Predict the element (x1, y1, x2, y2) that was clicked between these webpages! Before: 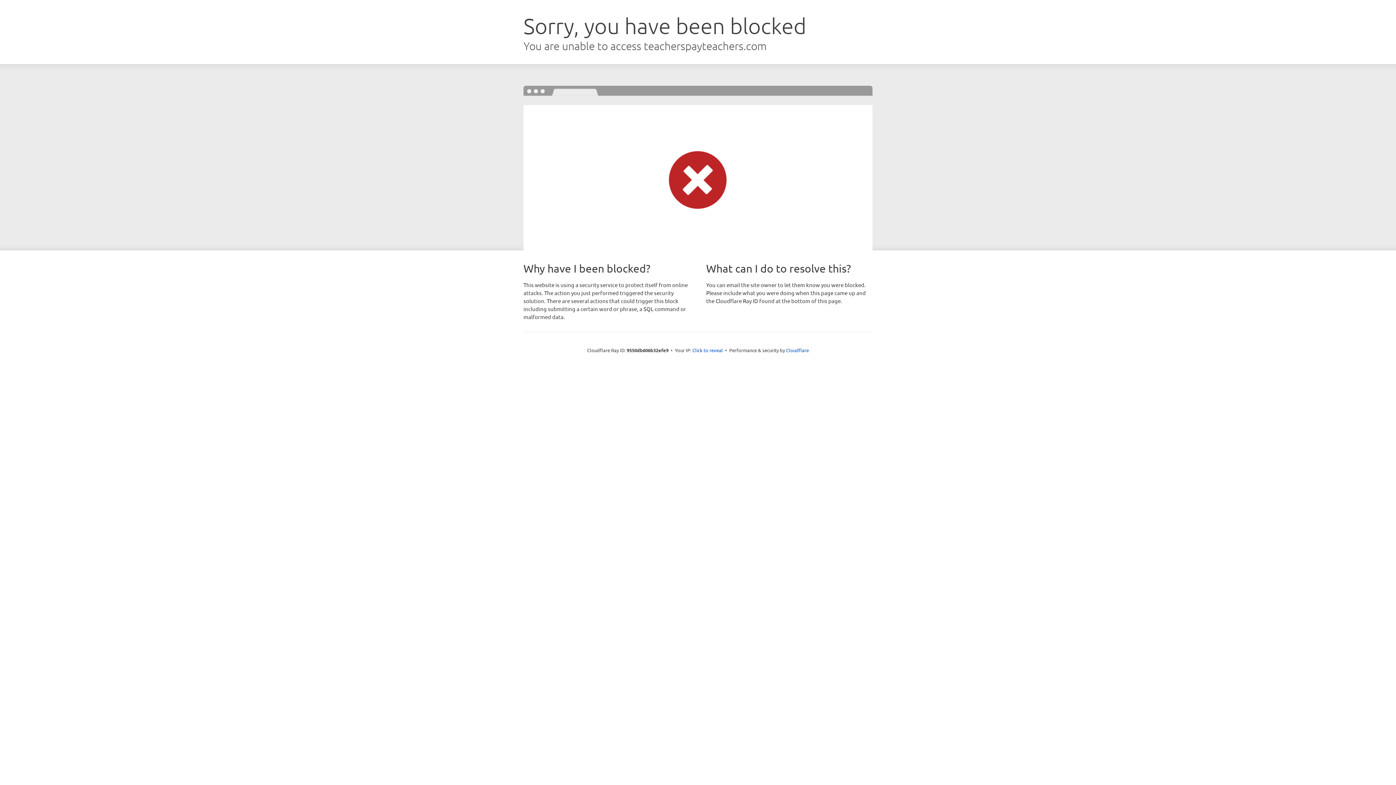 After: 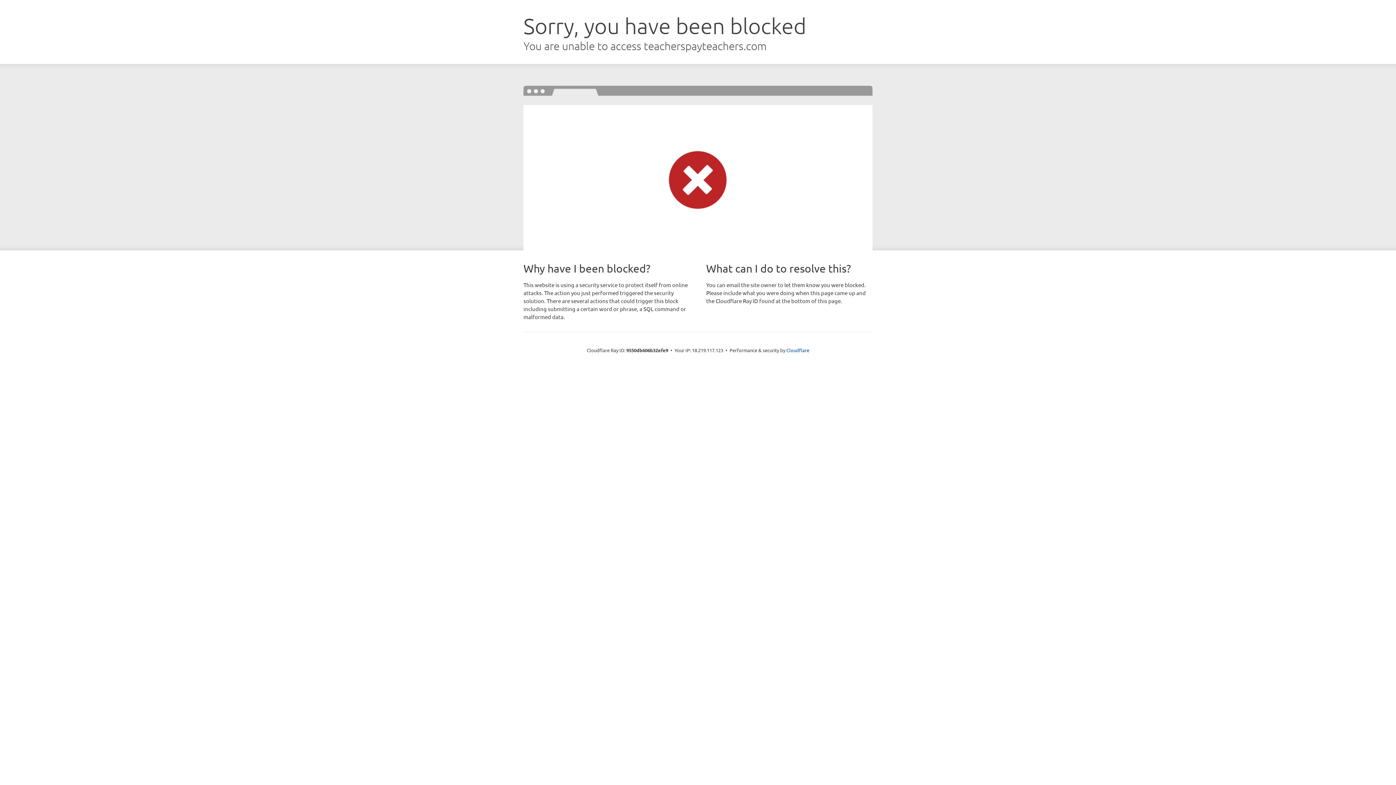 Action: label: Click to reveal bbox: (692, 346, 723, 353)